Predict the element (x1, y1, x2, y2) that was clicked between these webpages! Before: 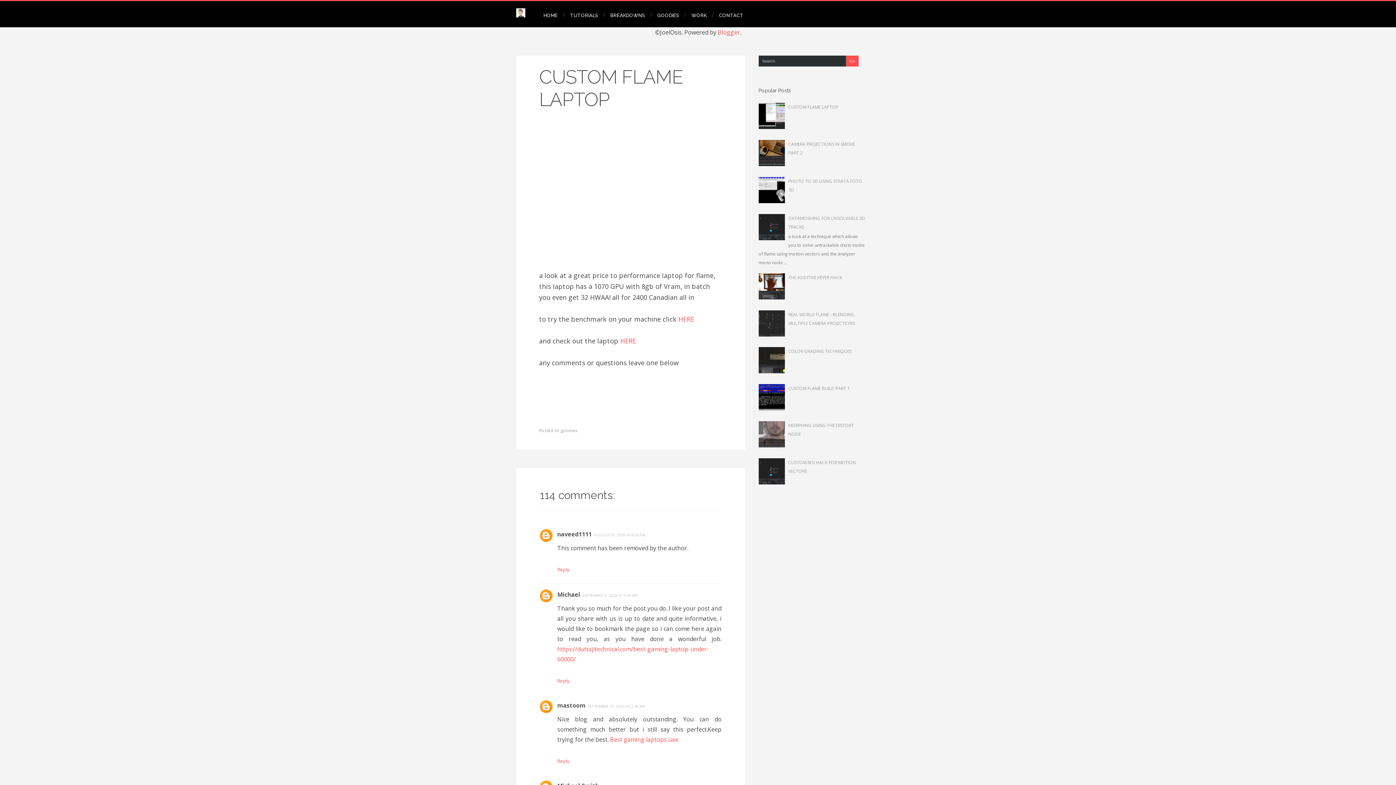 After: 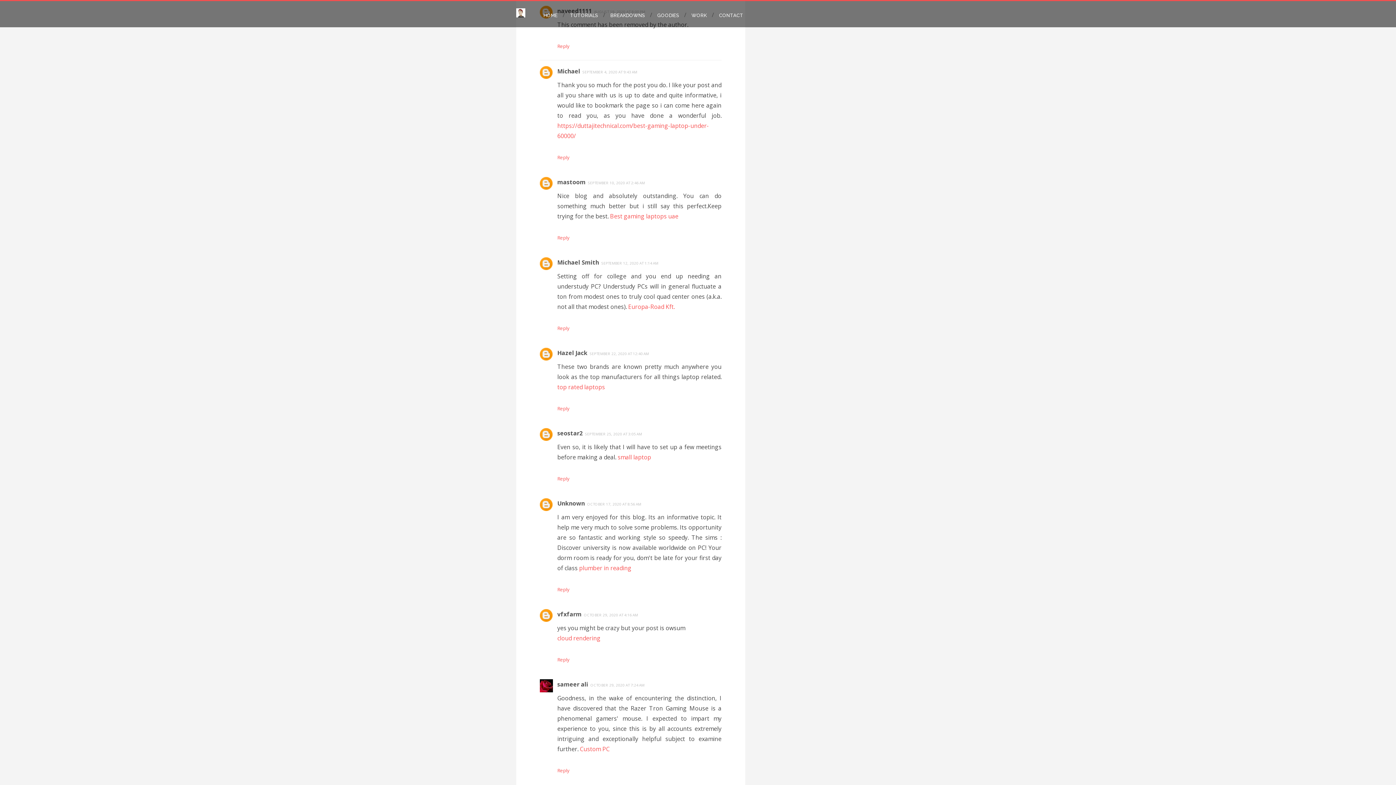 Action: bbox: (582, 590, 637, 600) label: SEPTEMBER 4, 2020 AT 9:43 AM